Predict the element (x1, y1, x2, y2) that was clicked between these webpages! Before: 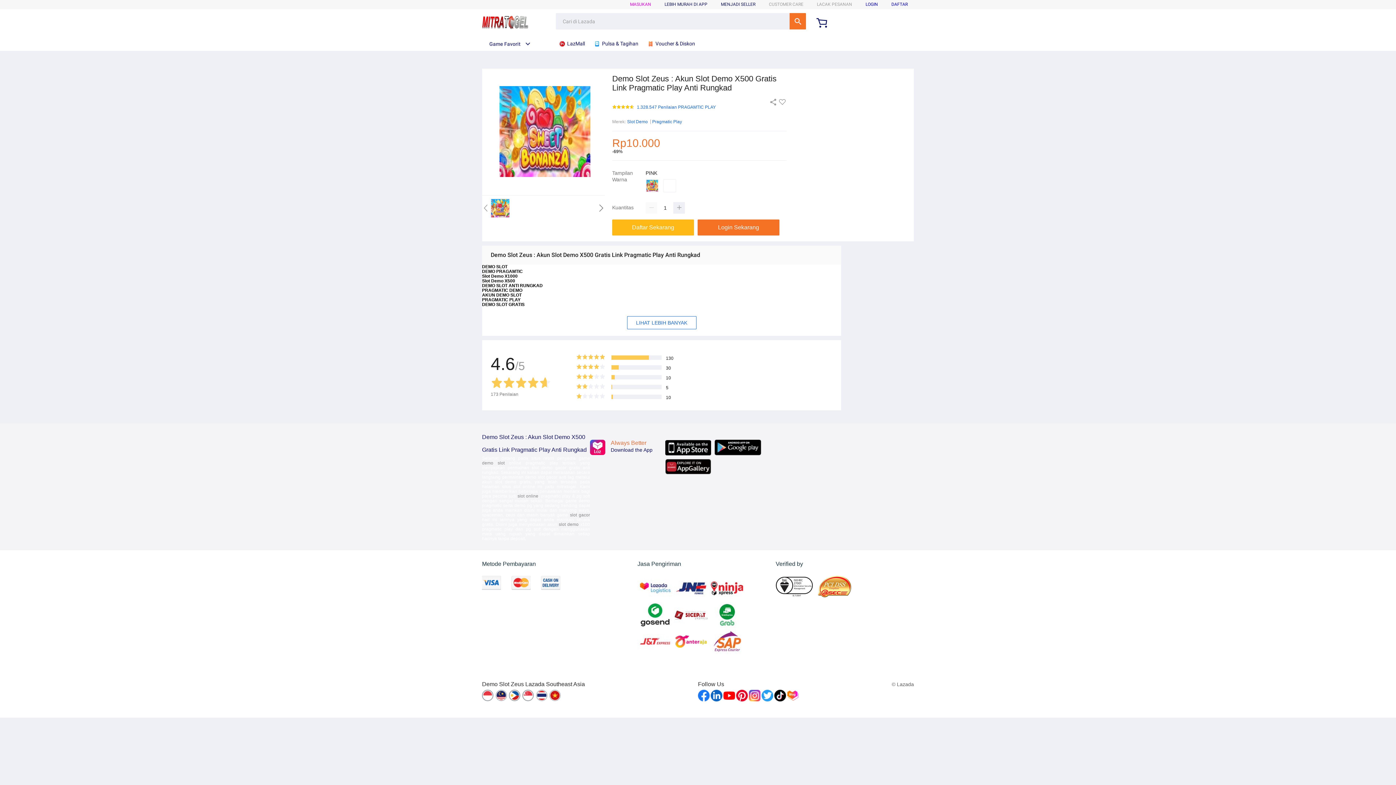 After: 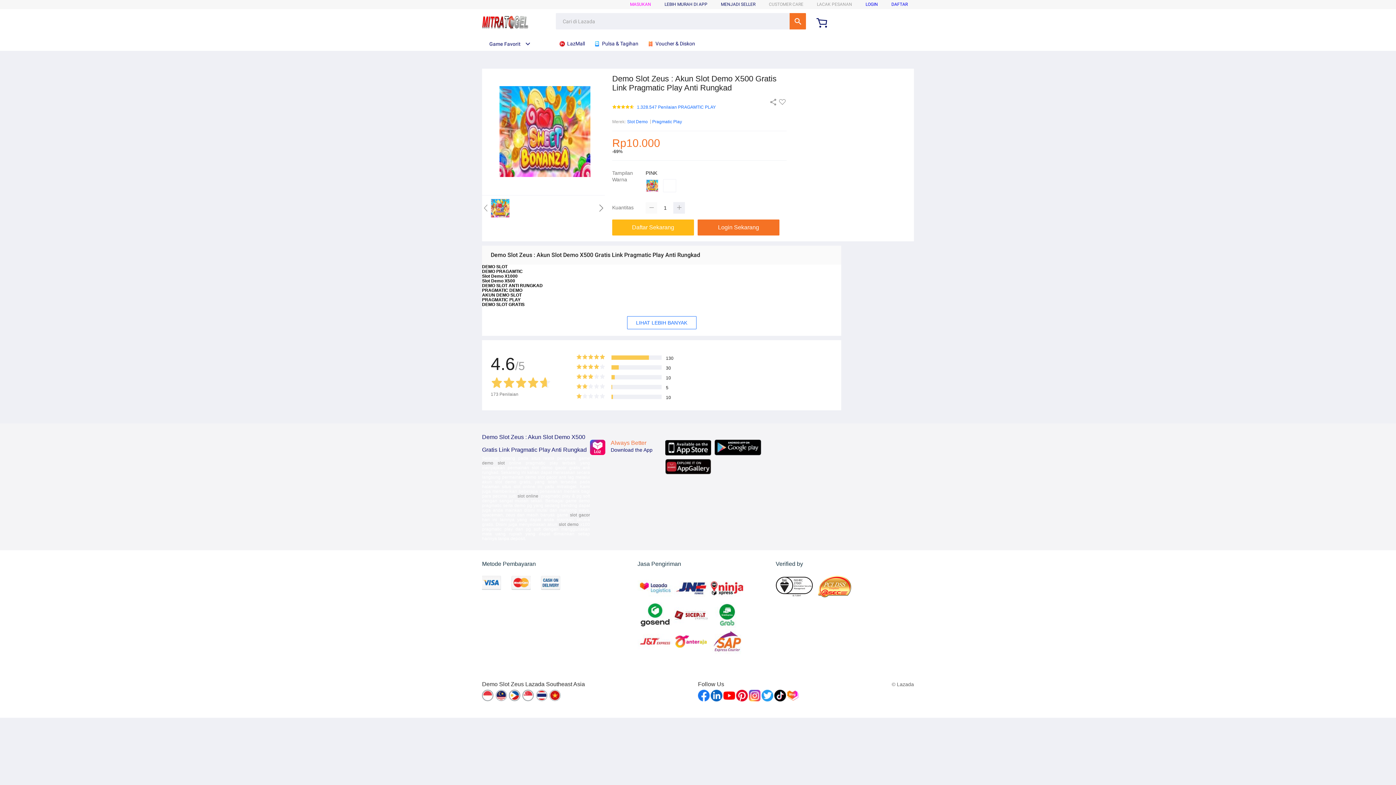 Action: bbox: (645, 202, 657, 213)